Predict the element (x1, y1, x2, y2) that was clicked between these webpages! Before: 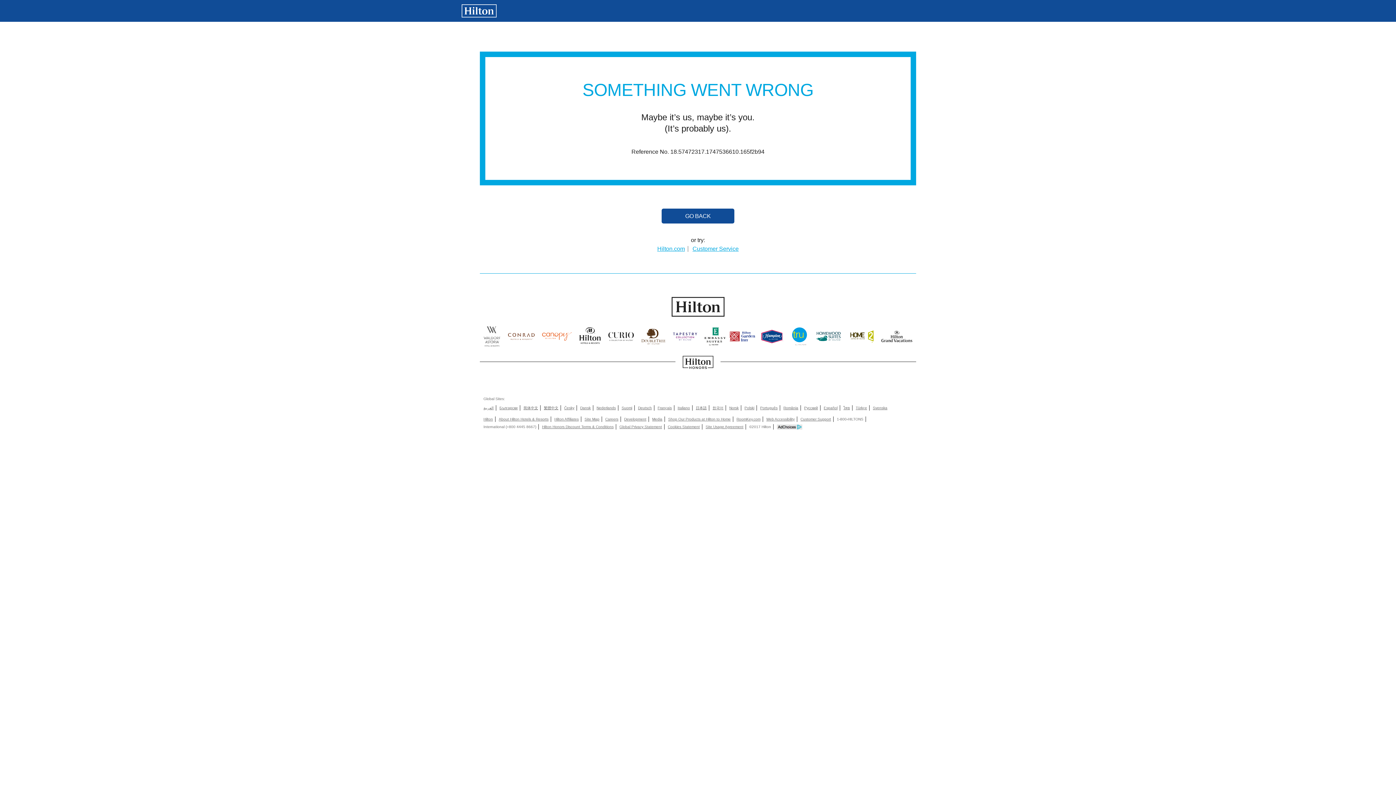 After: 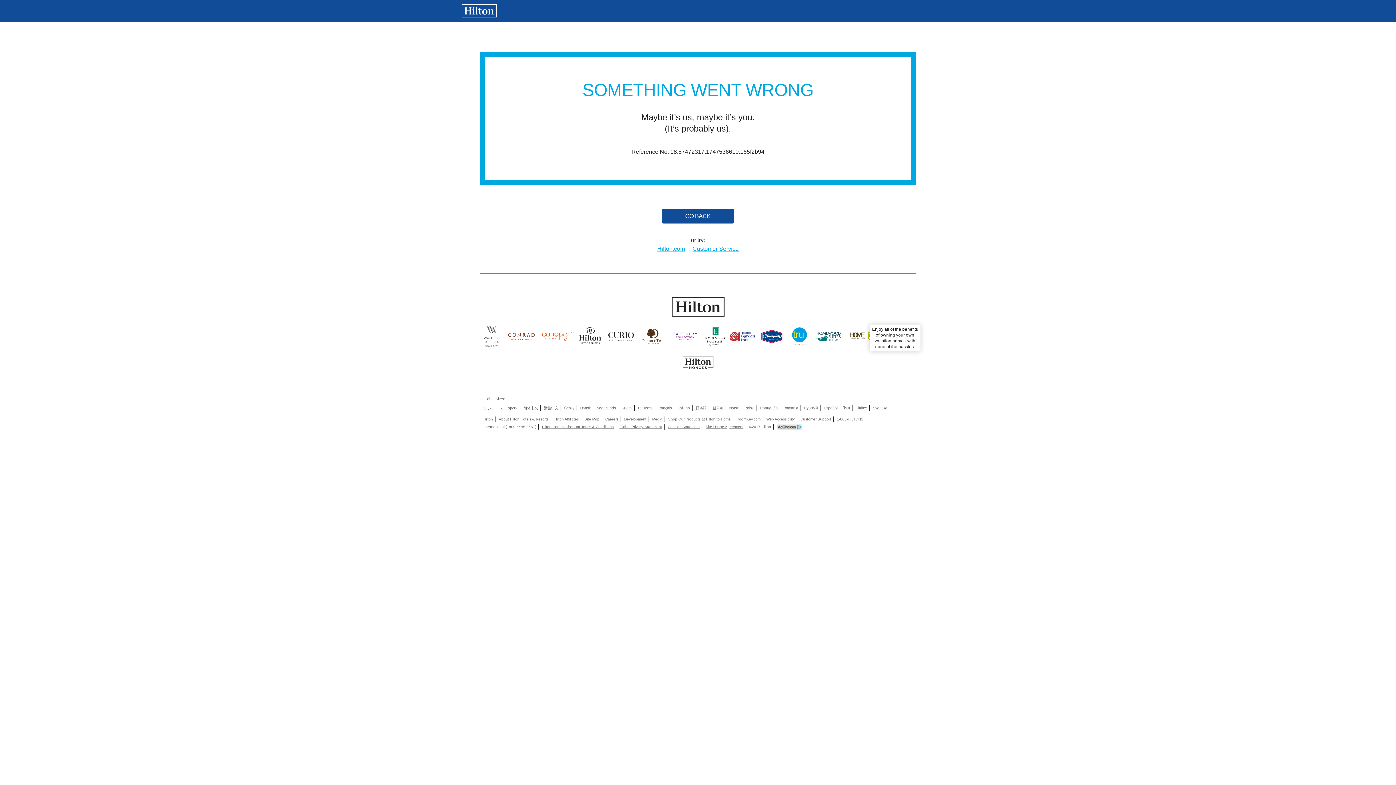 Action: bbox: (881, 324, 912, 352)